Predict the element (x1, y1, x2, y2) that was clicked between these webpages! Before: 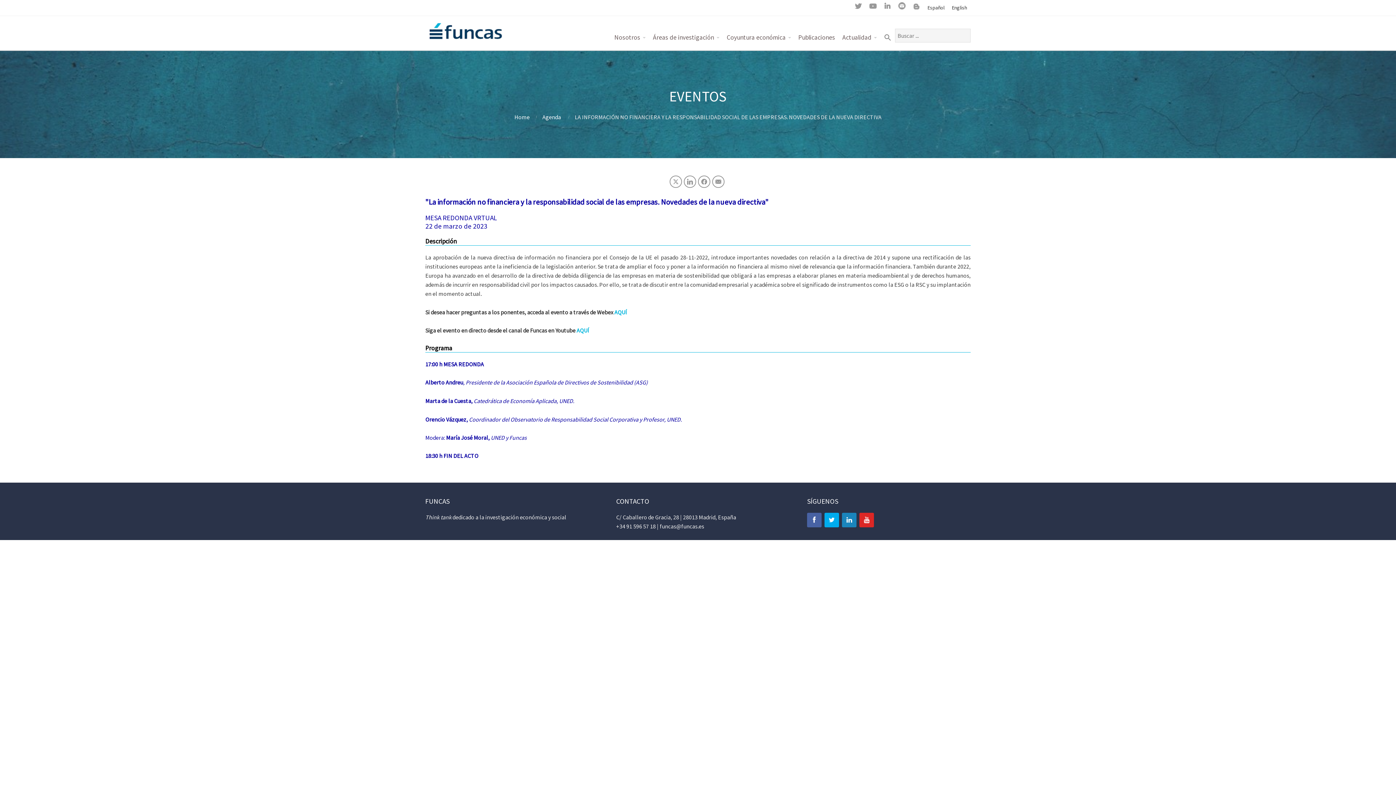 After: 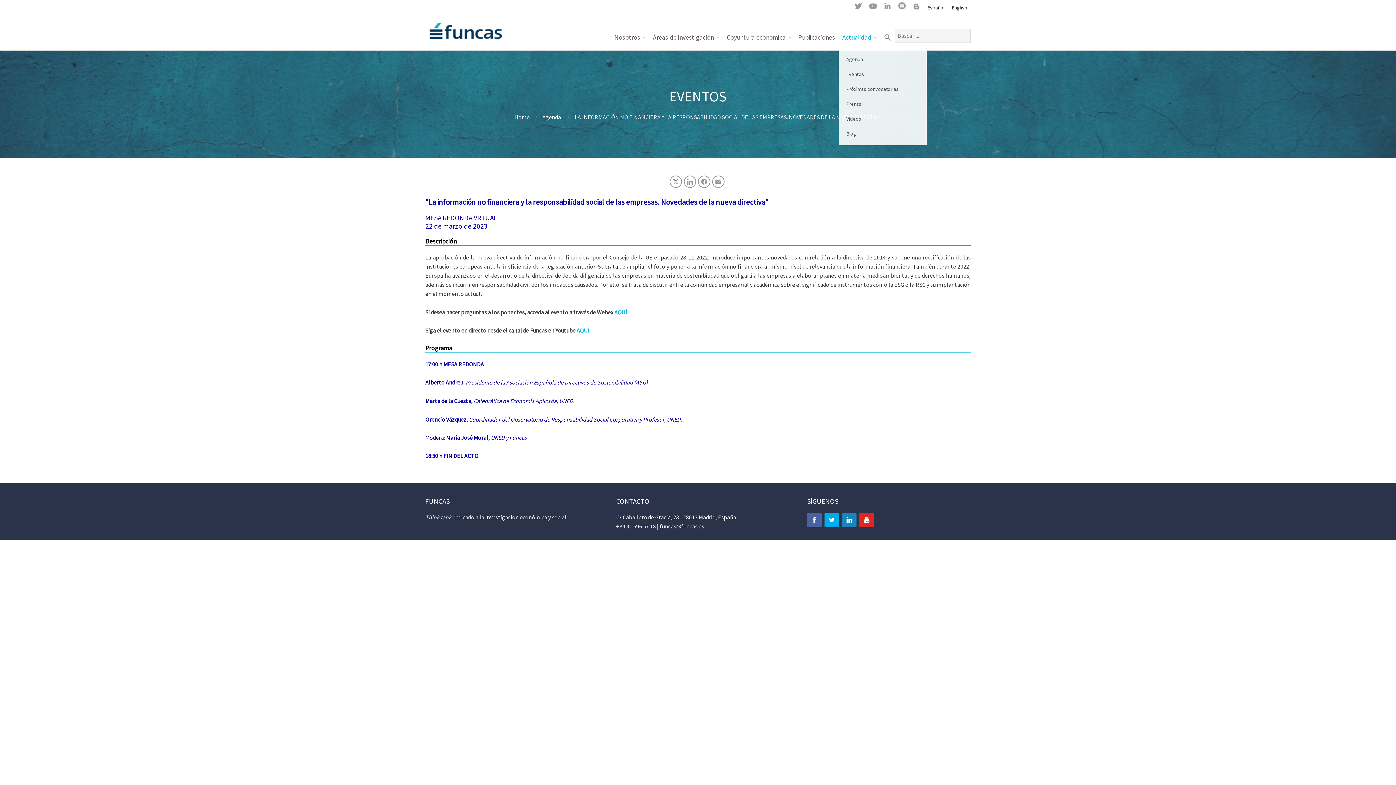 Action: bbox: (838, 28, 880, 46) label: Actualidad